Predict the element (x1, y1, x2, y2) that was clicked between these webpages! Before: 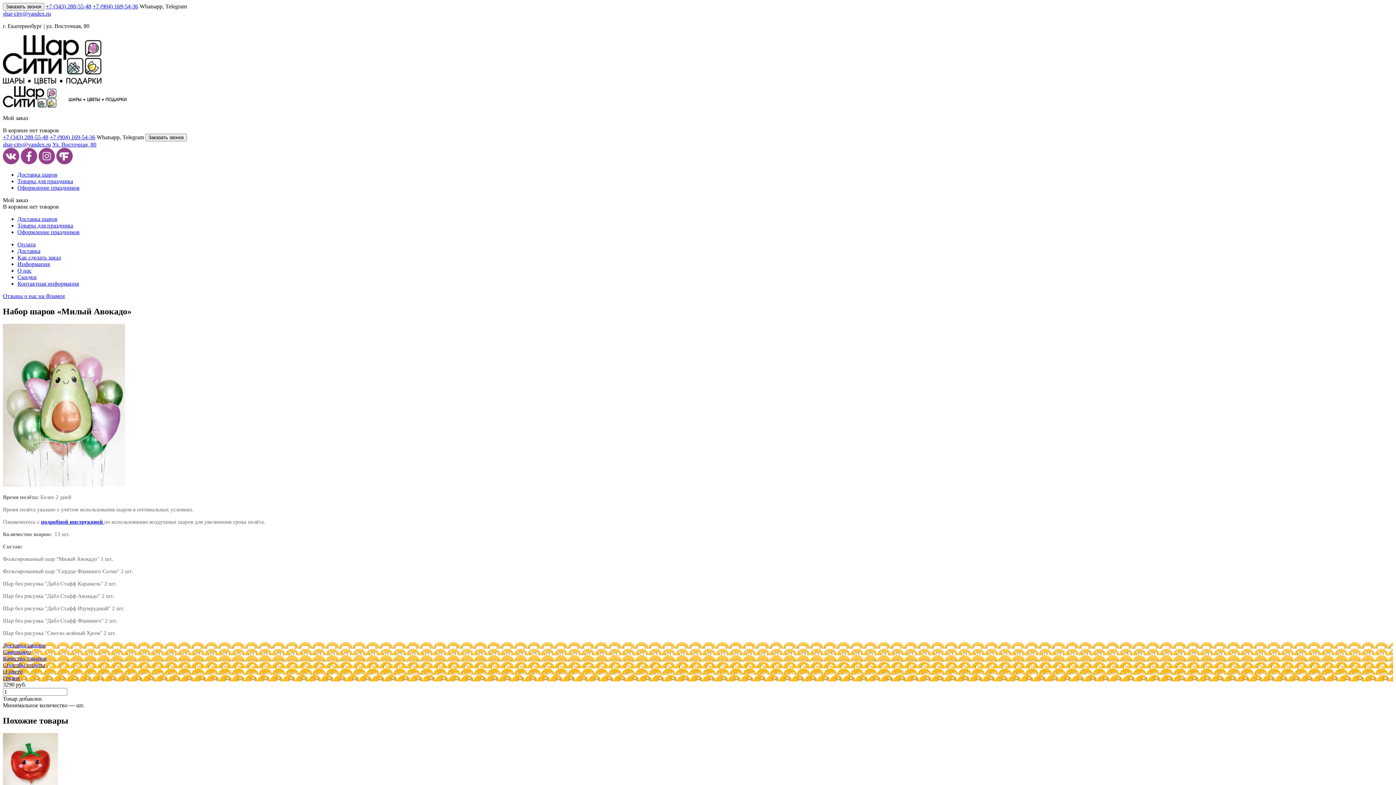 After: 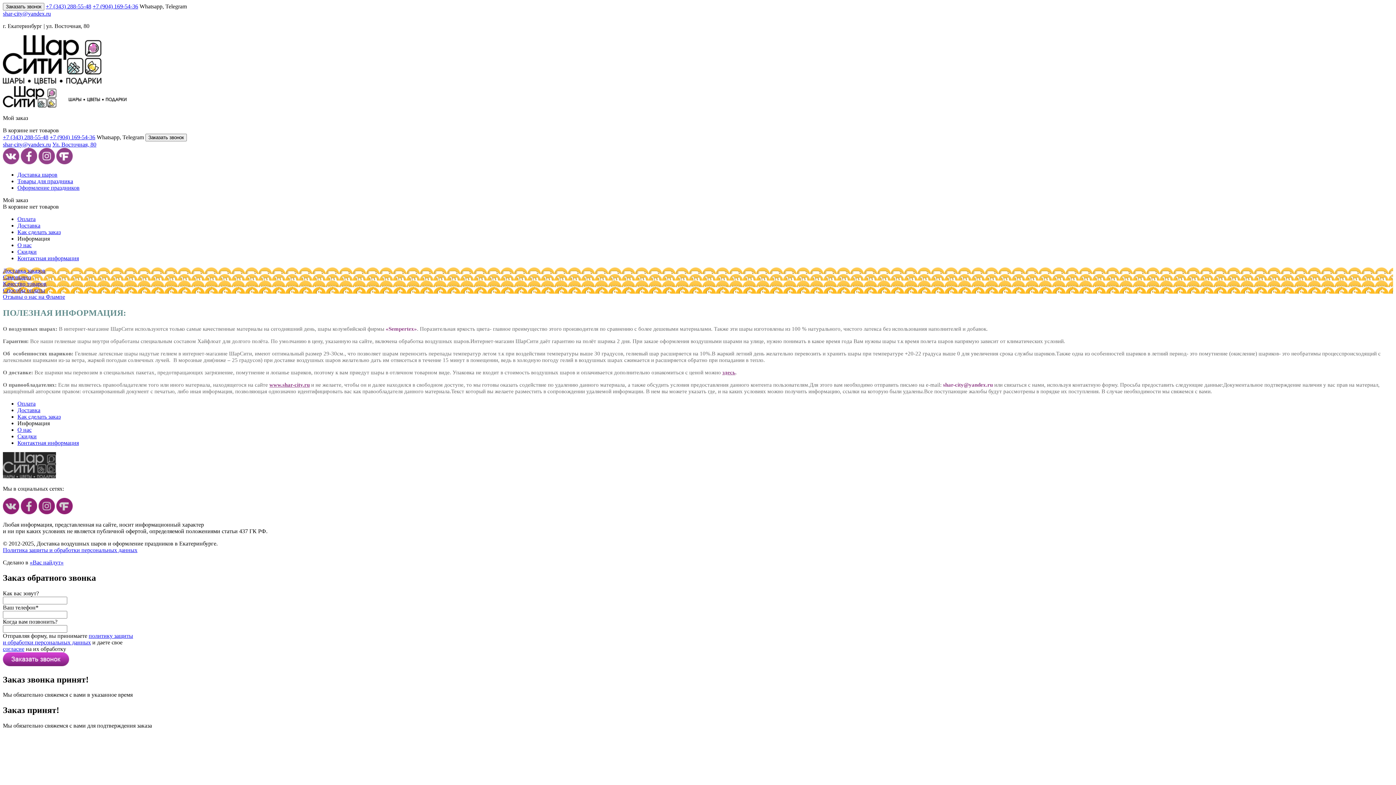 Action: bbox: (17, 261, 49, 267) label: Информация